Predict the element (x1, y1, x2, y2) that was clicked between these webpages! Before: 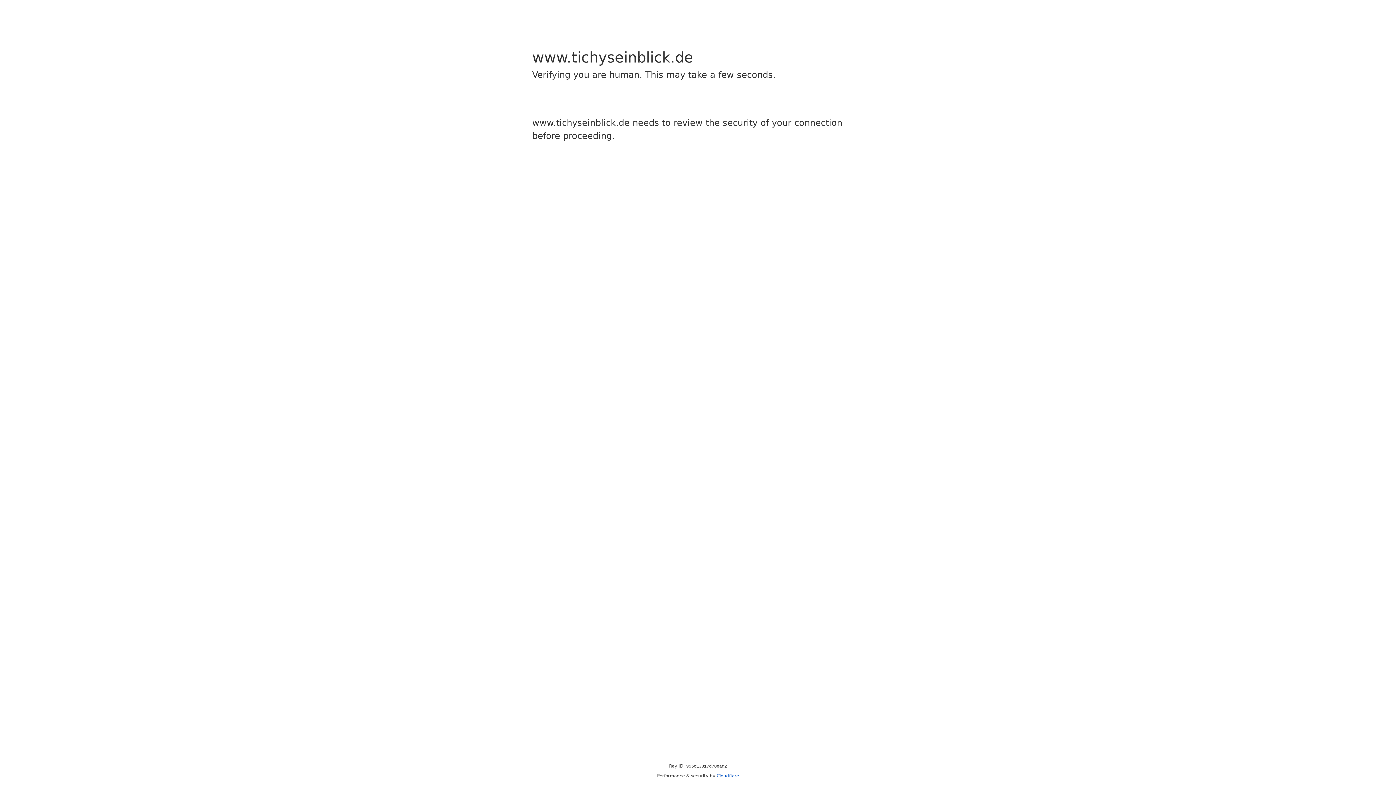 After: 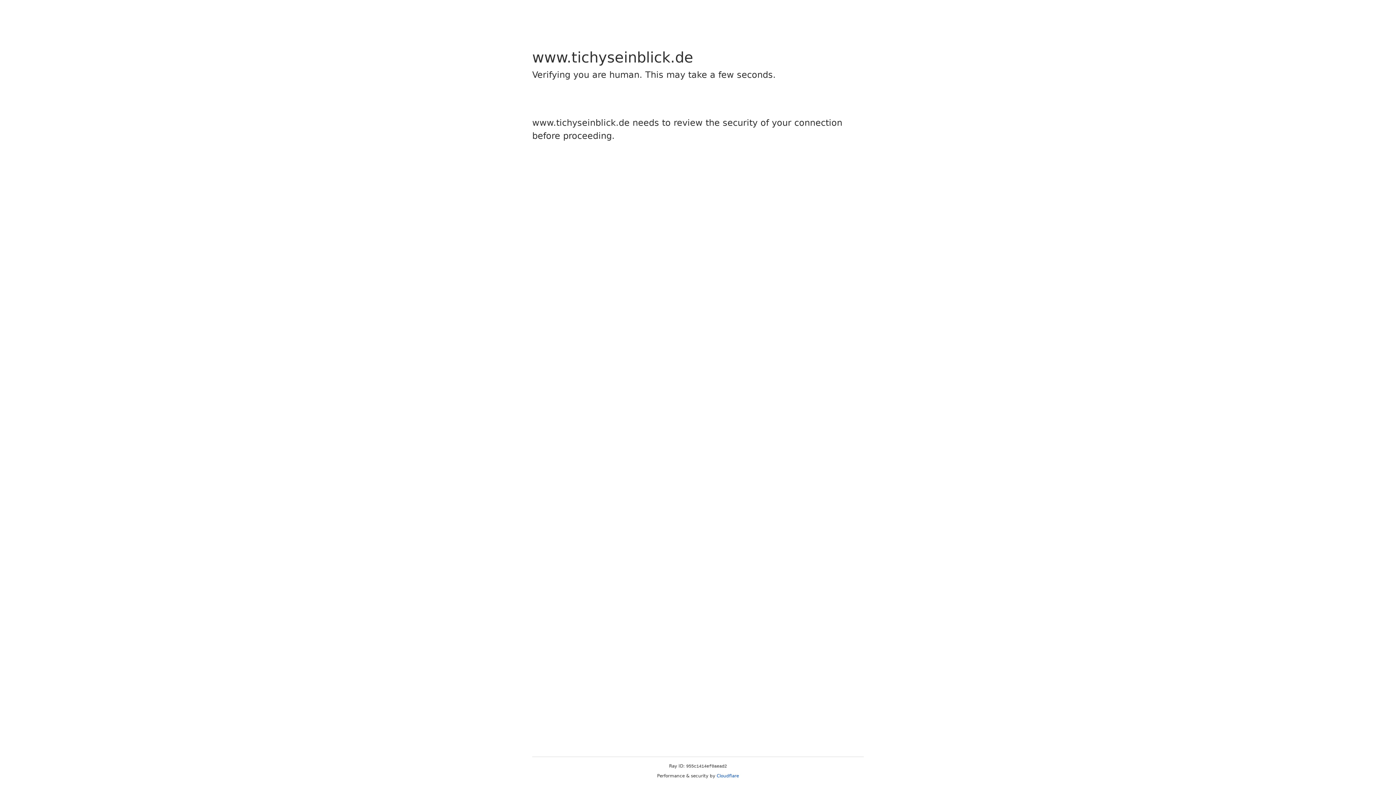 Action: bbox: (716, 773, 739, 778) label: Cloudflare